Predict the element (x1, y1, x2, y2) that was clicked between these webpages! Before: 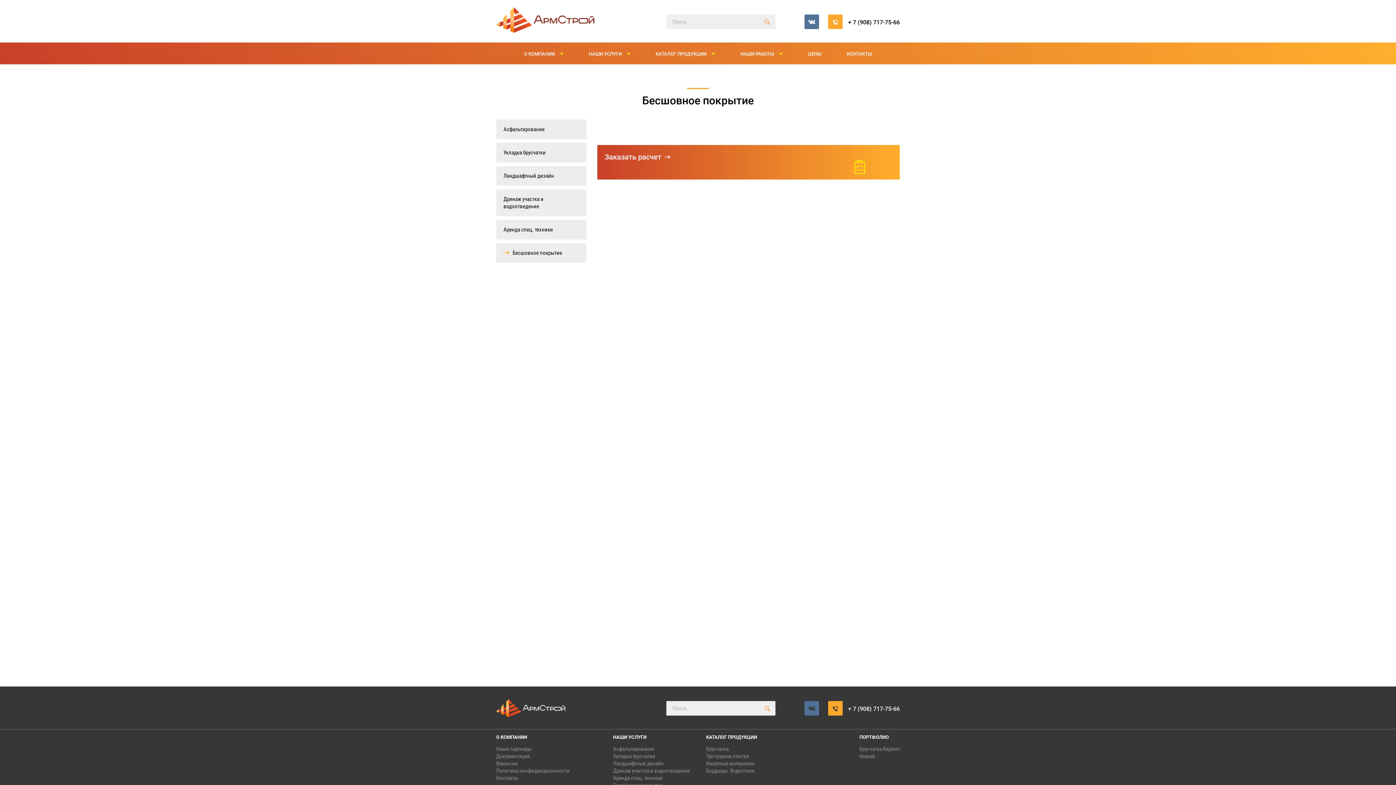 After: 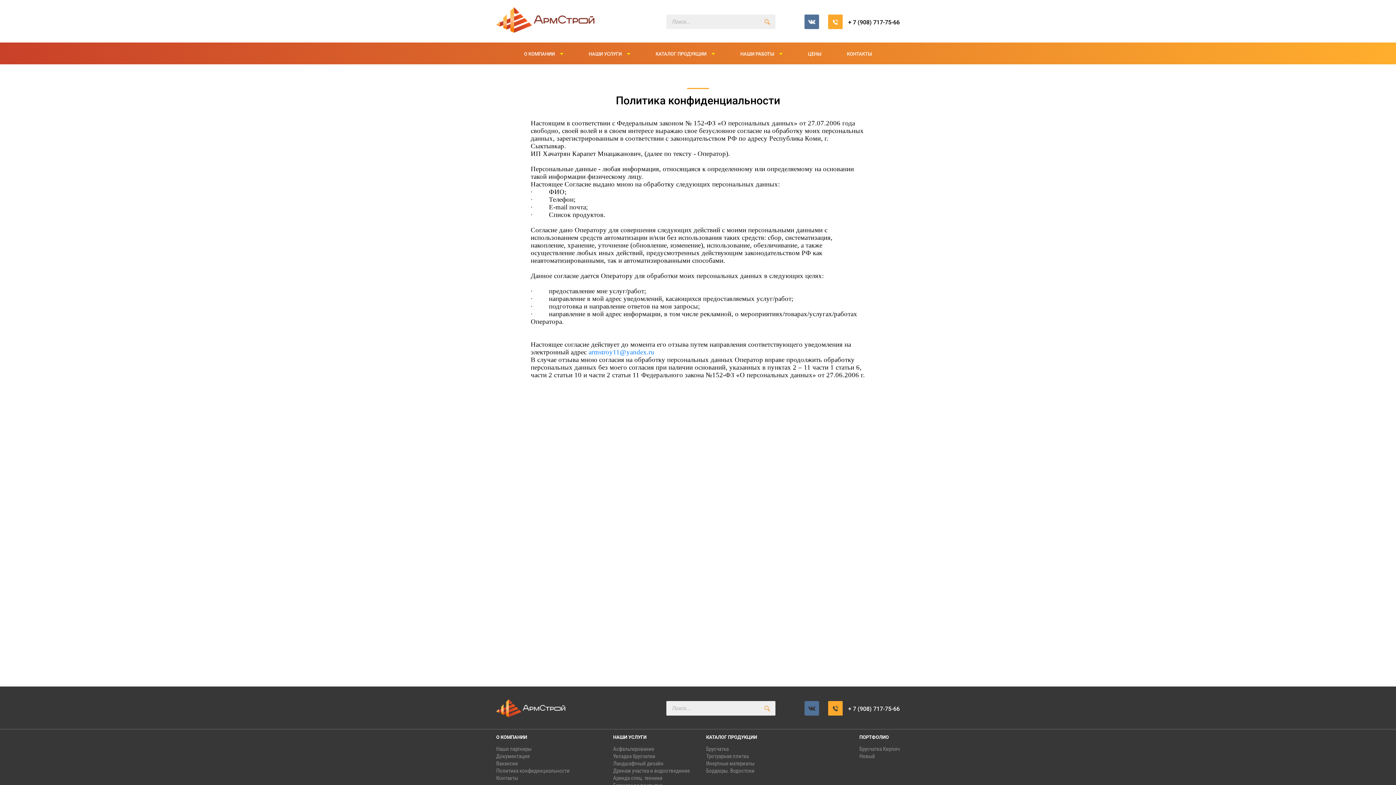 Action: bbox: (496, 768, 569, 774) label: Политика конфиденциальности